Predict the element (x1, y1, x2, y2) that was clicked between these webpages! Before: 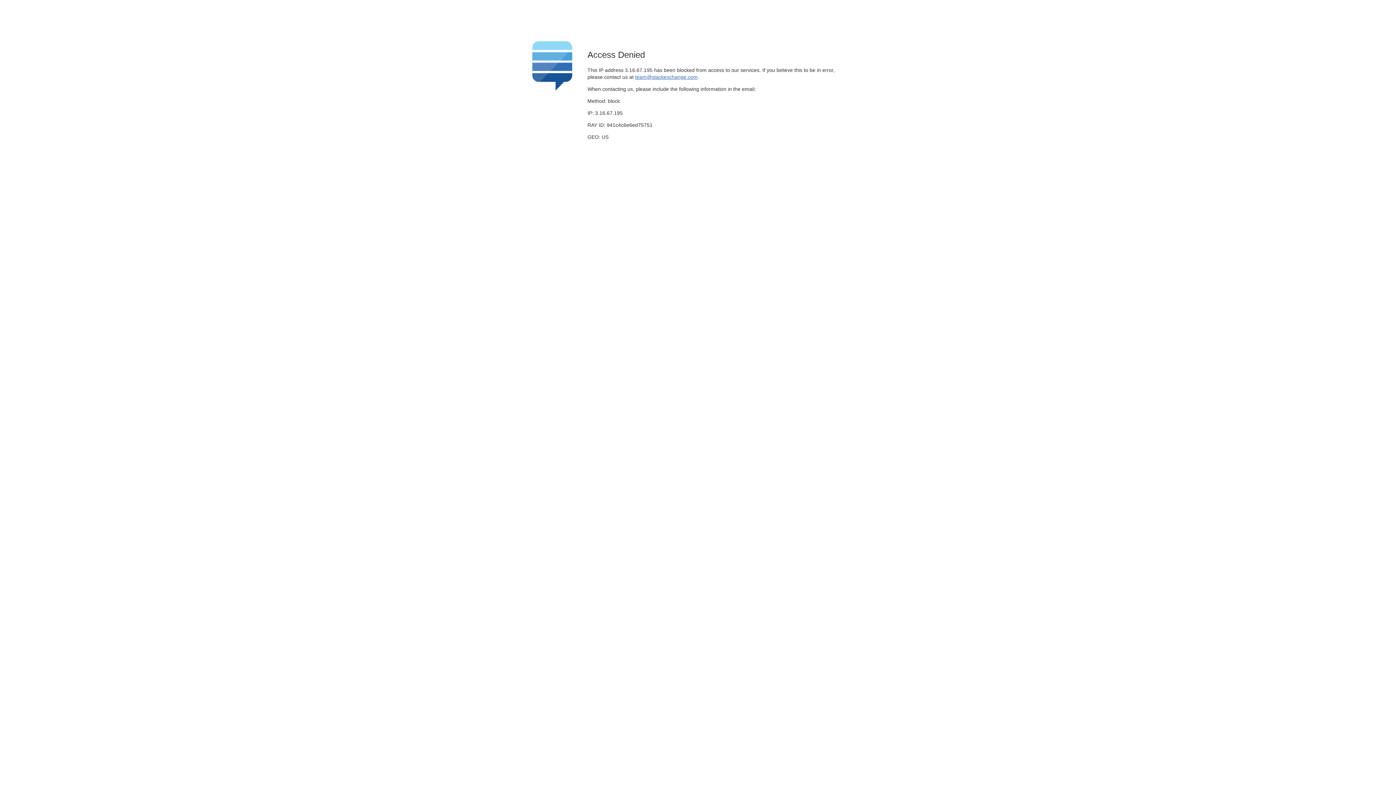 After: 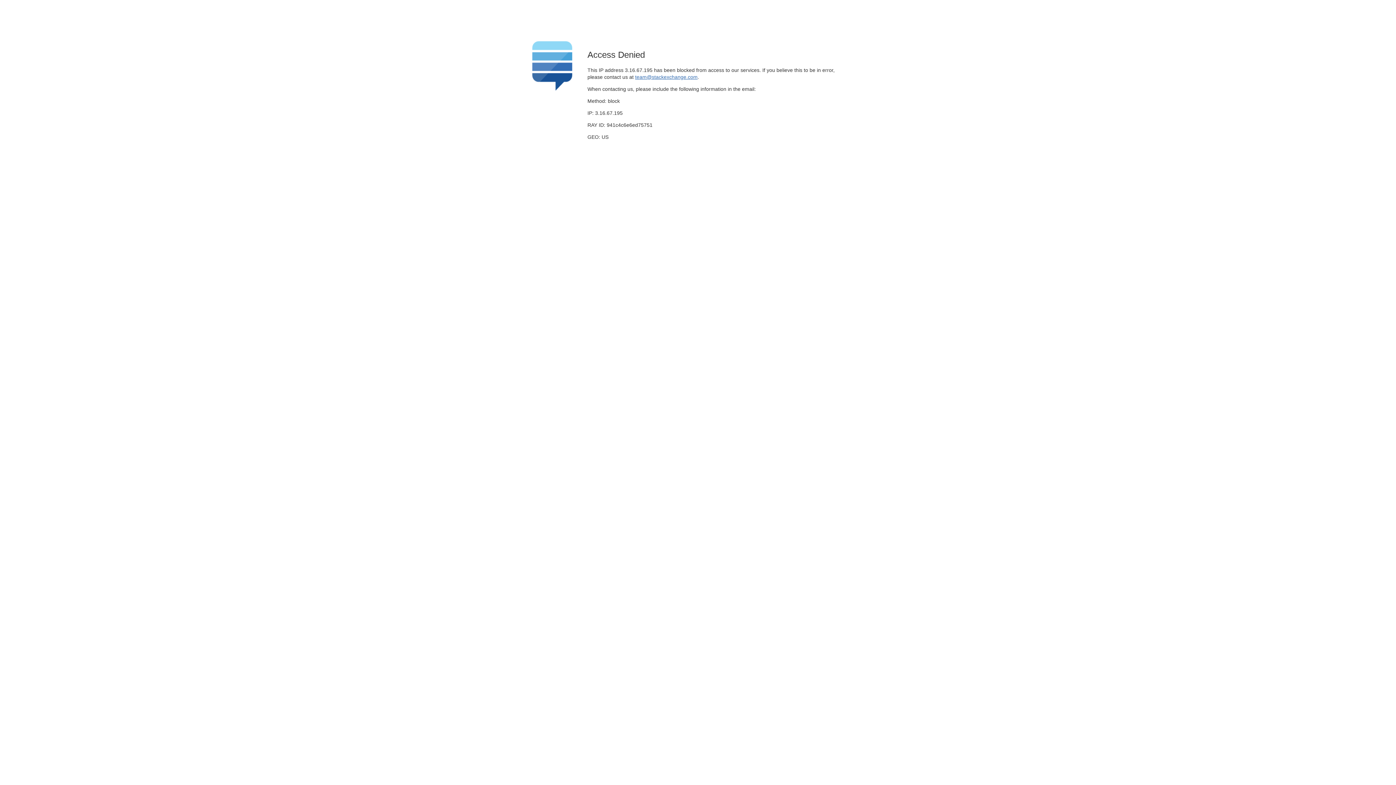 Action: bbox: (635, 74, 697, 79) label: team@stackexchange.com